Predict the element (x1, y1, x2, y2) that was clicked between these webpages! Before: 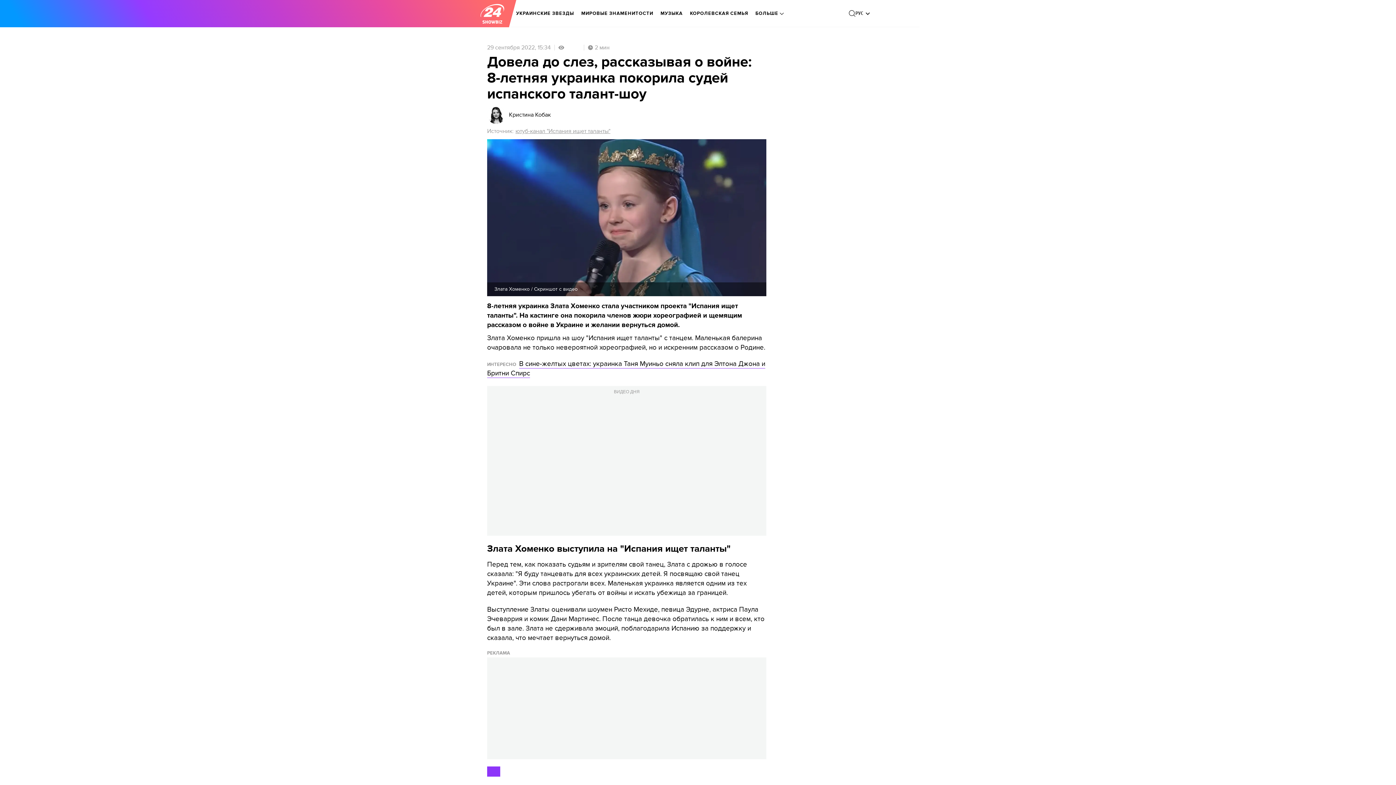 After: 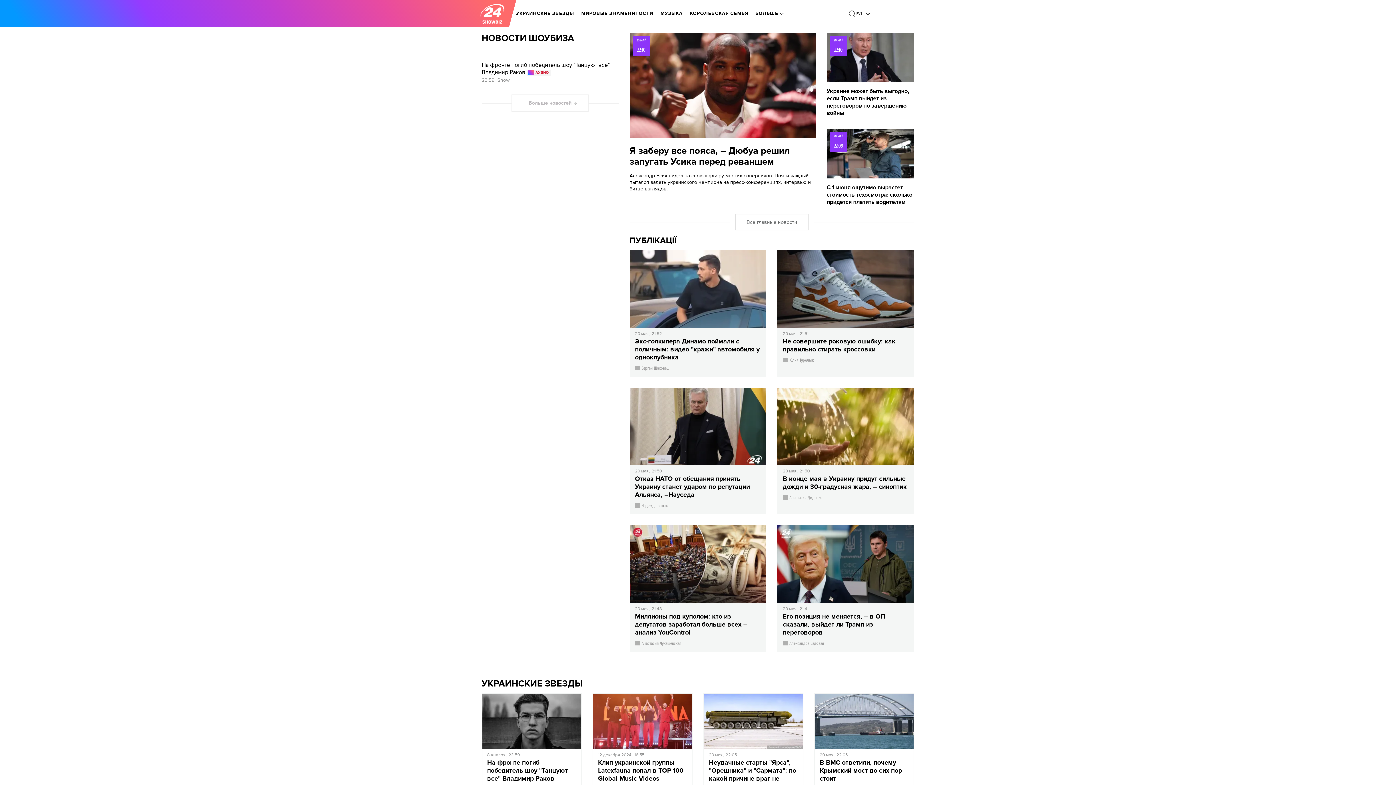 Action: bbox: (480, 3, 504, 23) label: logo